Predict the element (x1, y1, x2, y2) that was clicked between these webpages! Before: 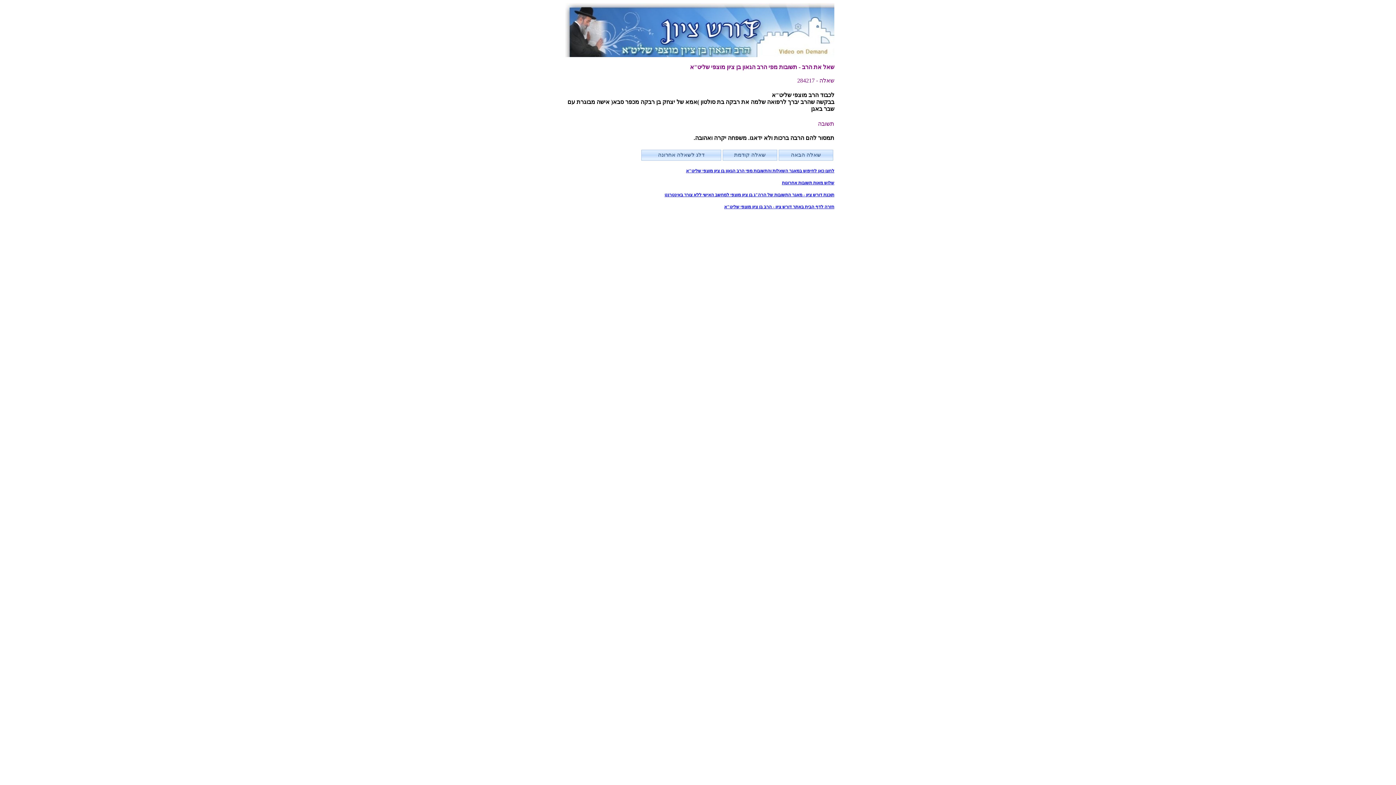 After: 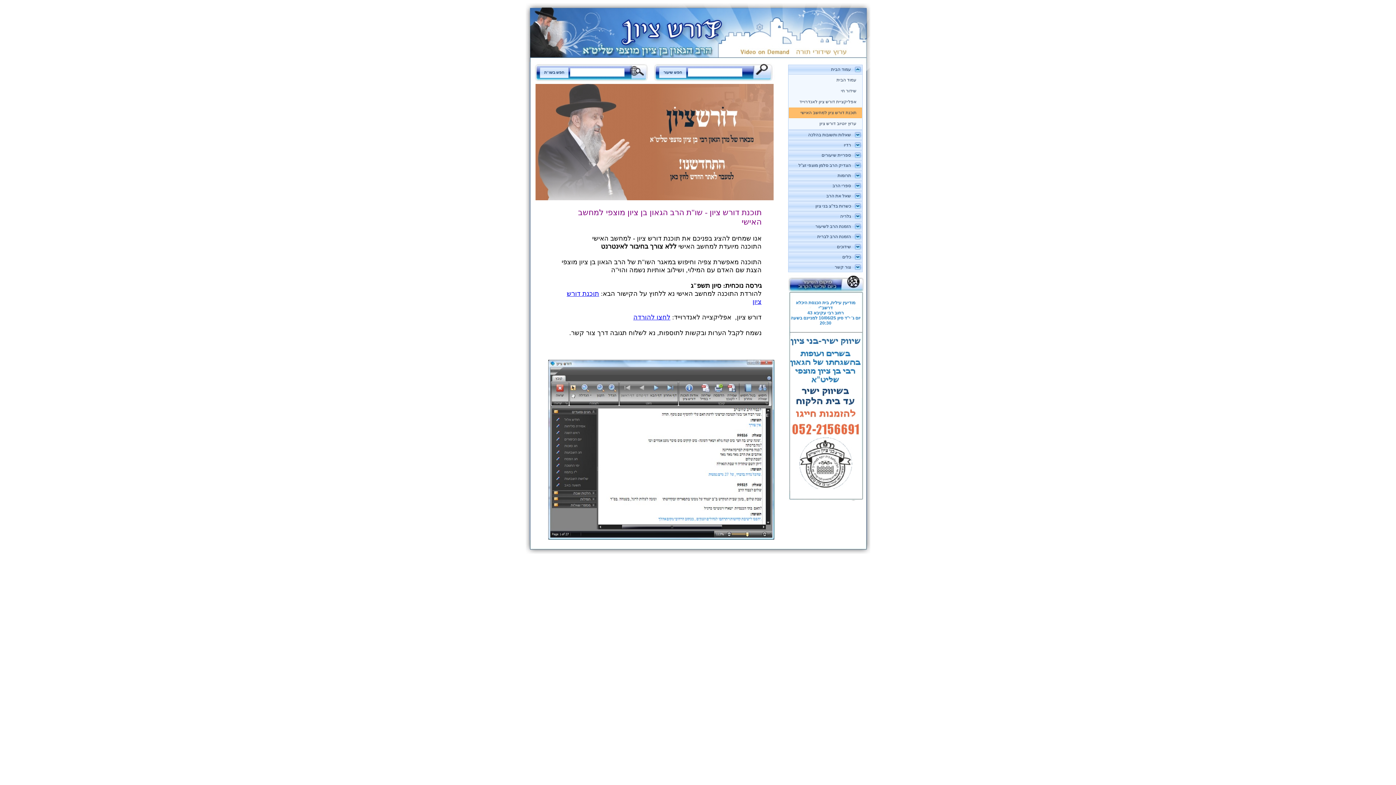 Action: bbox: (664, 192, 834, 197) label: תוכנת דורש ציון - מאגר התשובות של הרה"ג בן ציון מוצפי למחשב האישי ללא צורך באינטרנט